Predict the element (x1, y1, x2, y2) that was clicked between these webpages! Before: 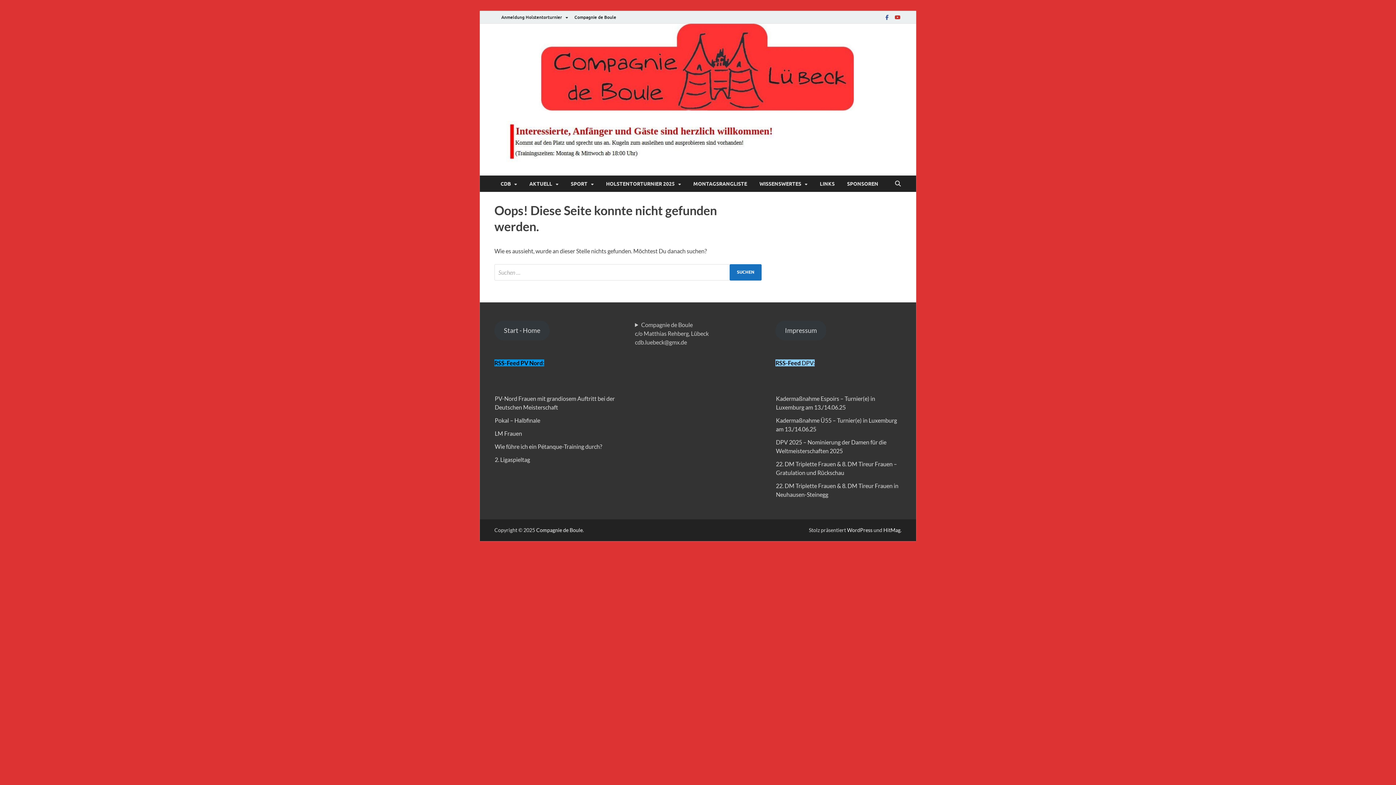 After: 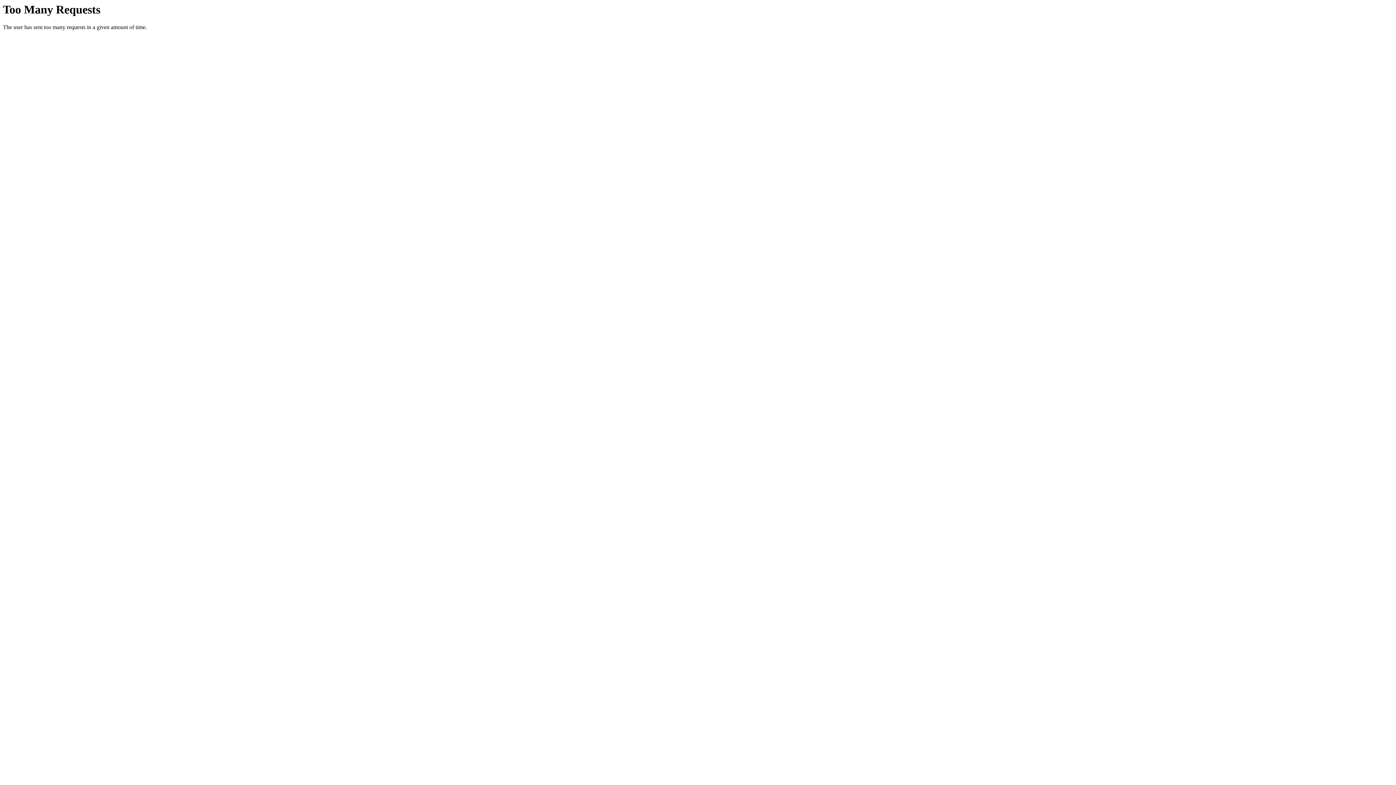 Action: bbox: (494, 430, 522, 436) label: LM Frauen